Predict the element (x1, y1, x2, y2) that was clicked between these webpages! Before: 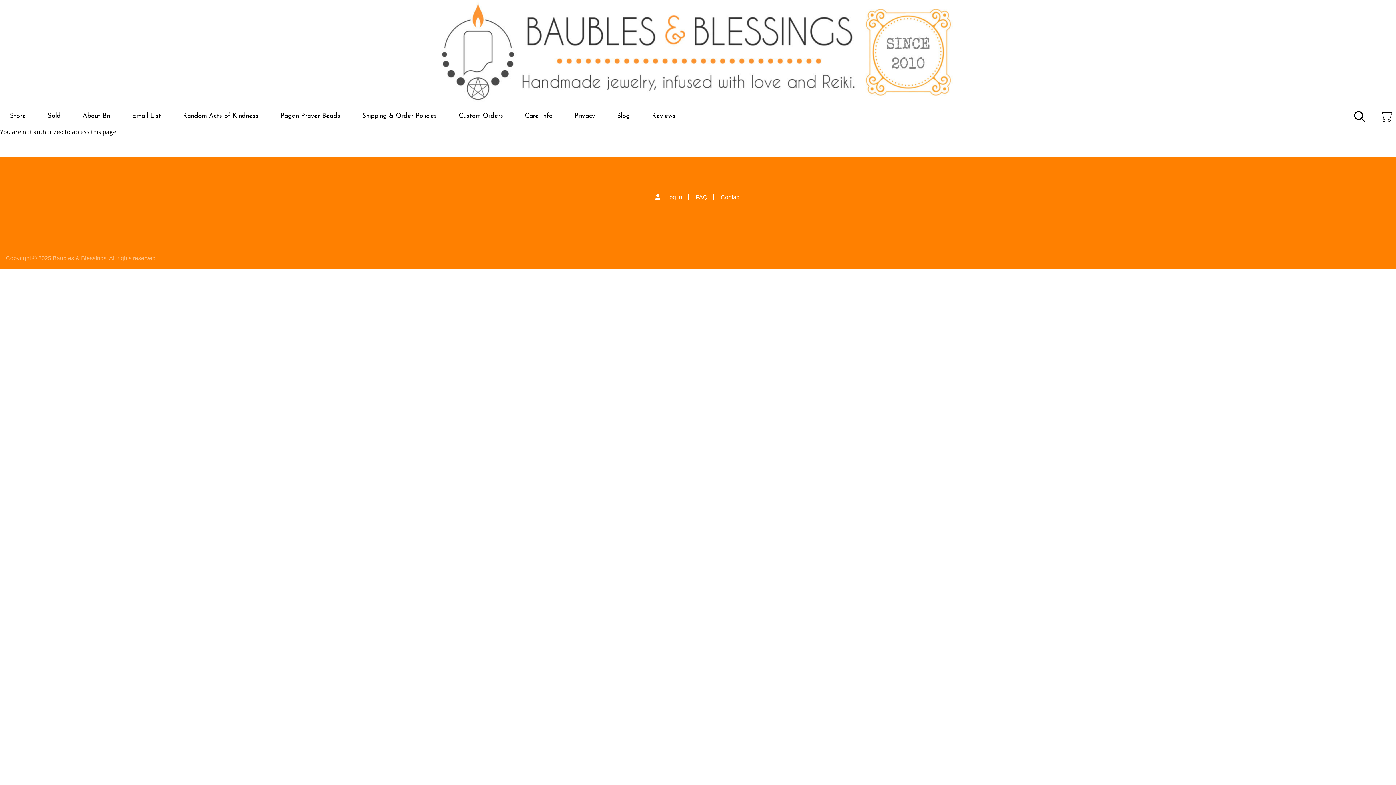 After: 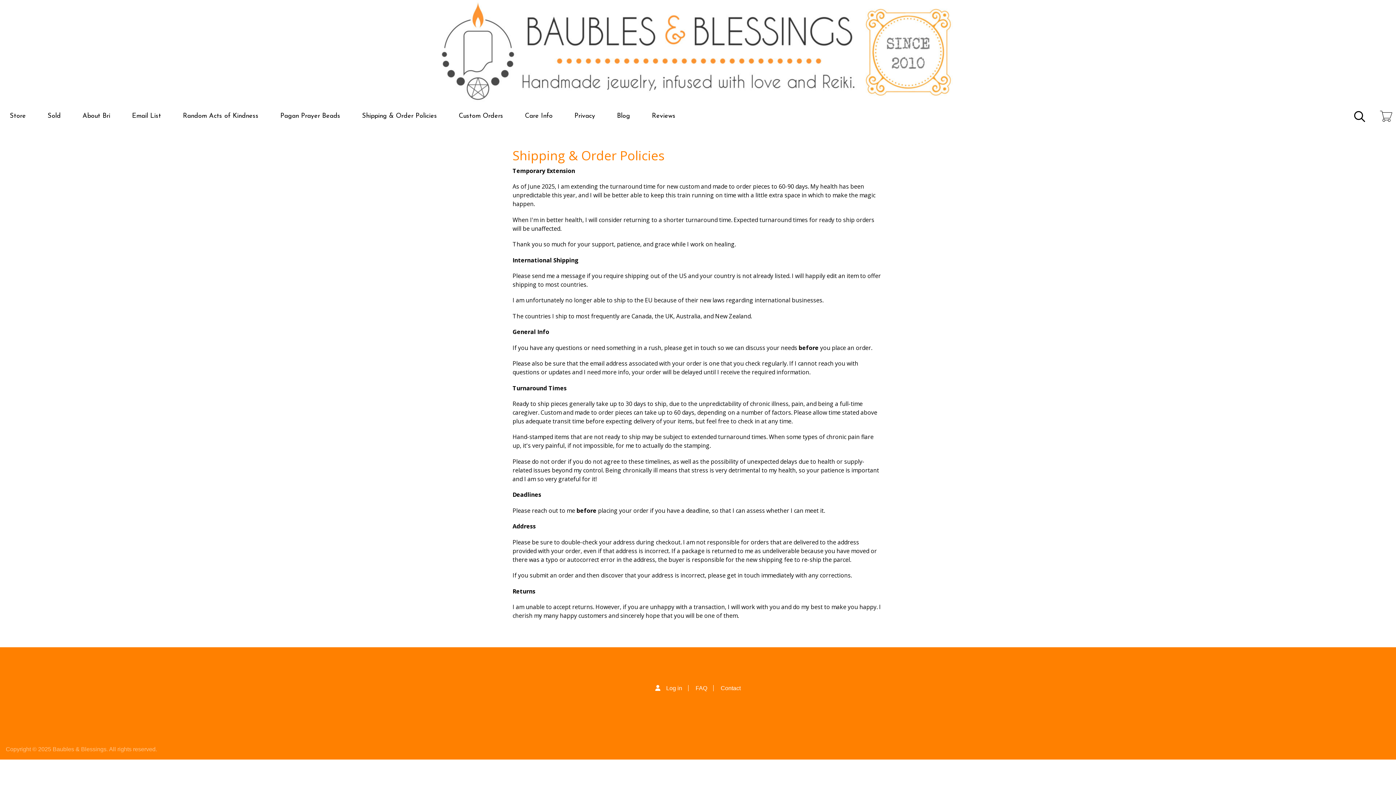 Action: label: Shipping & Order Policies bbox: (352, 104, 446, 127)